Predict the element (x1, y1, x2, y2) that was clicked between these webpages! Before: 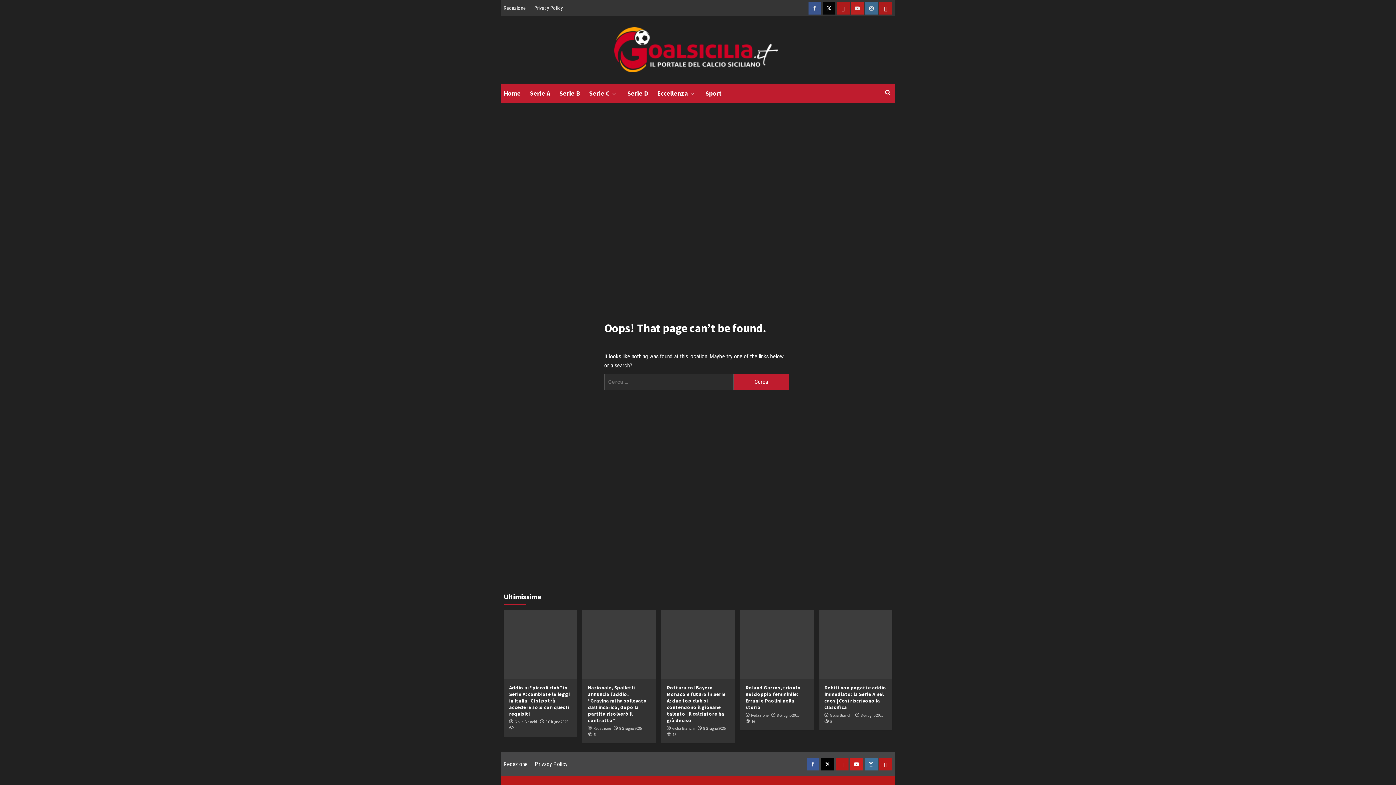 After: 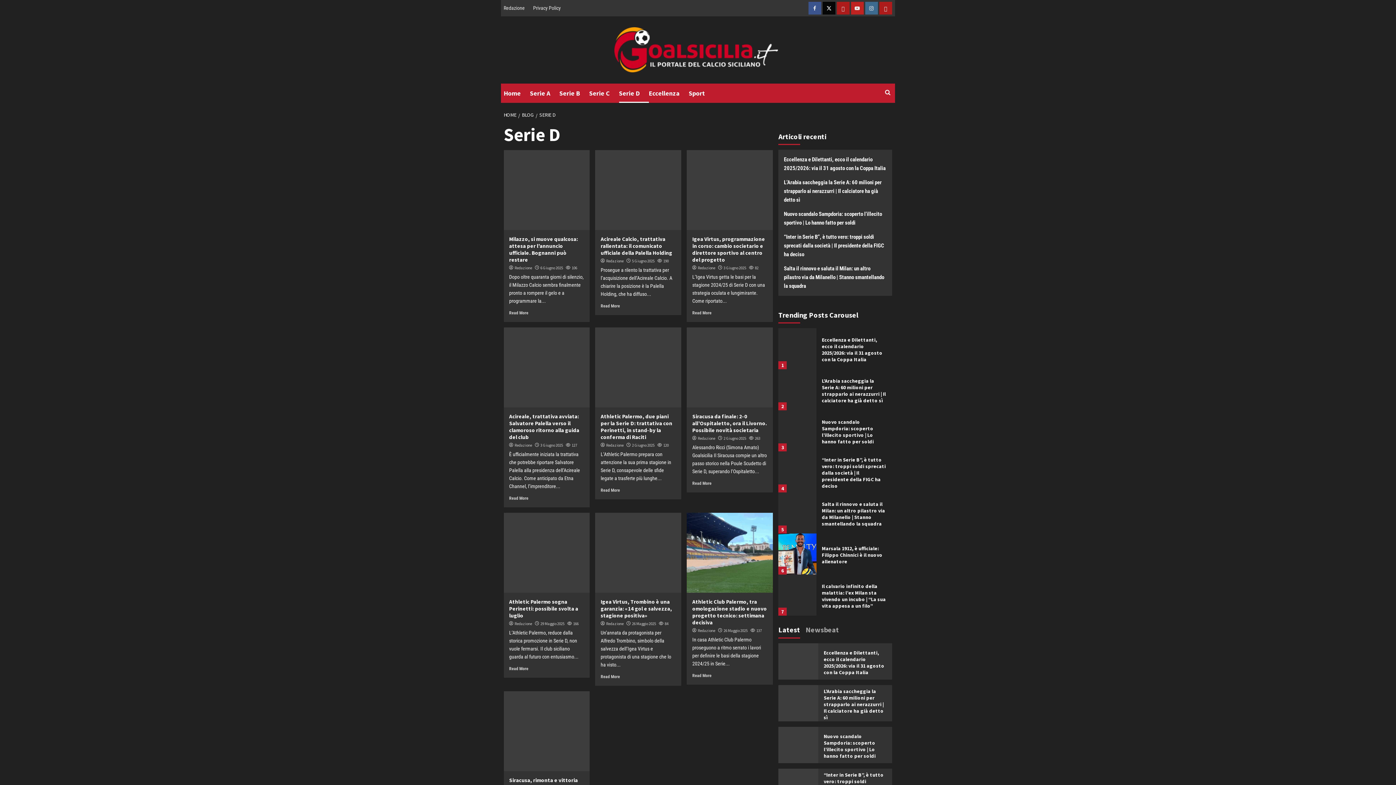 Action: bbox: (627, 83, 657, 102) label: Serie D